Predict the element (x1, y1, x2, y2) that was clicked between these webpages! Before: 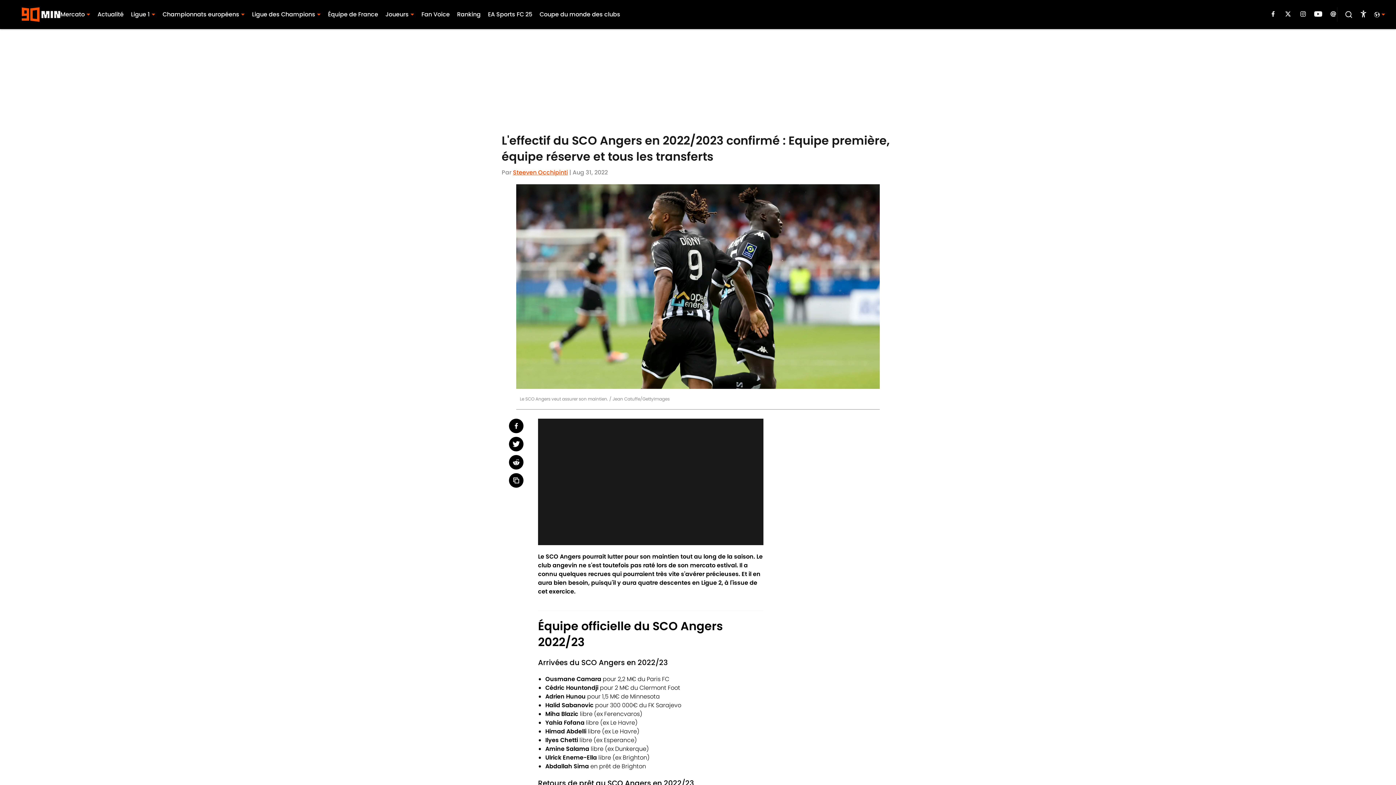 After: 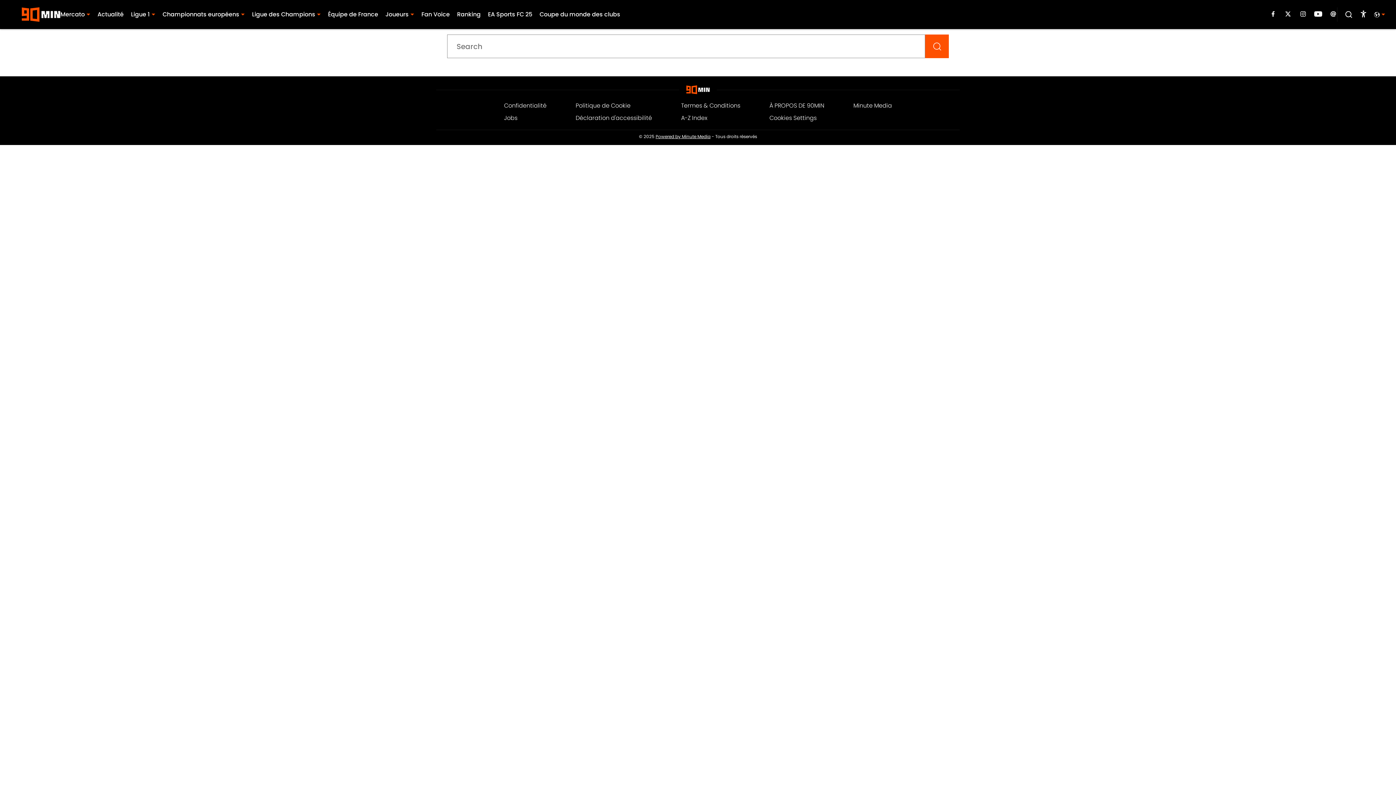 Action: bbox: (1345, 10, 1353, 18)